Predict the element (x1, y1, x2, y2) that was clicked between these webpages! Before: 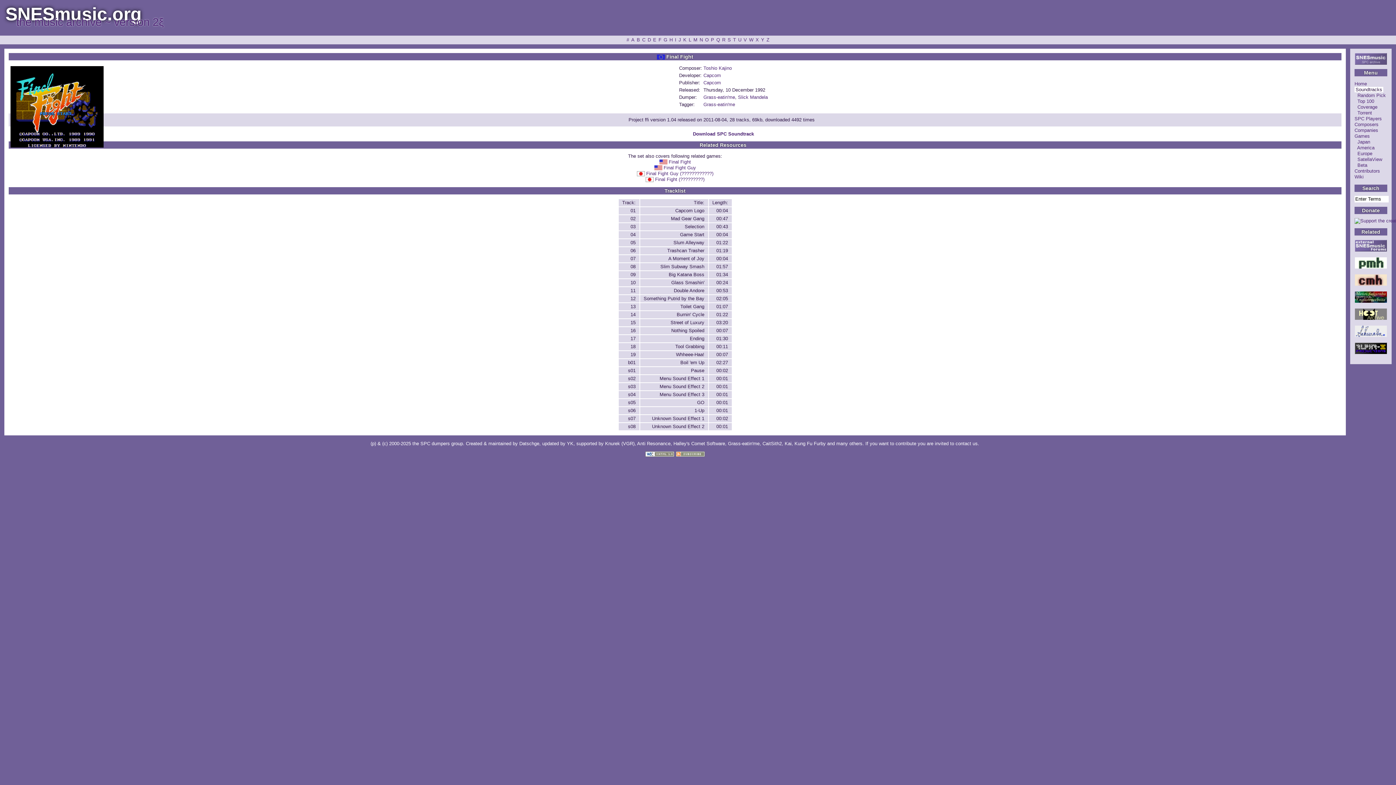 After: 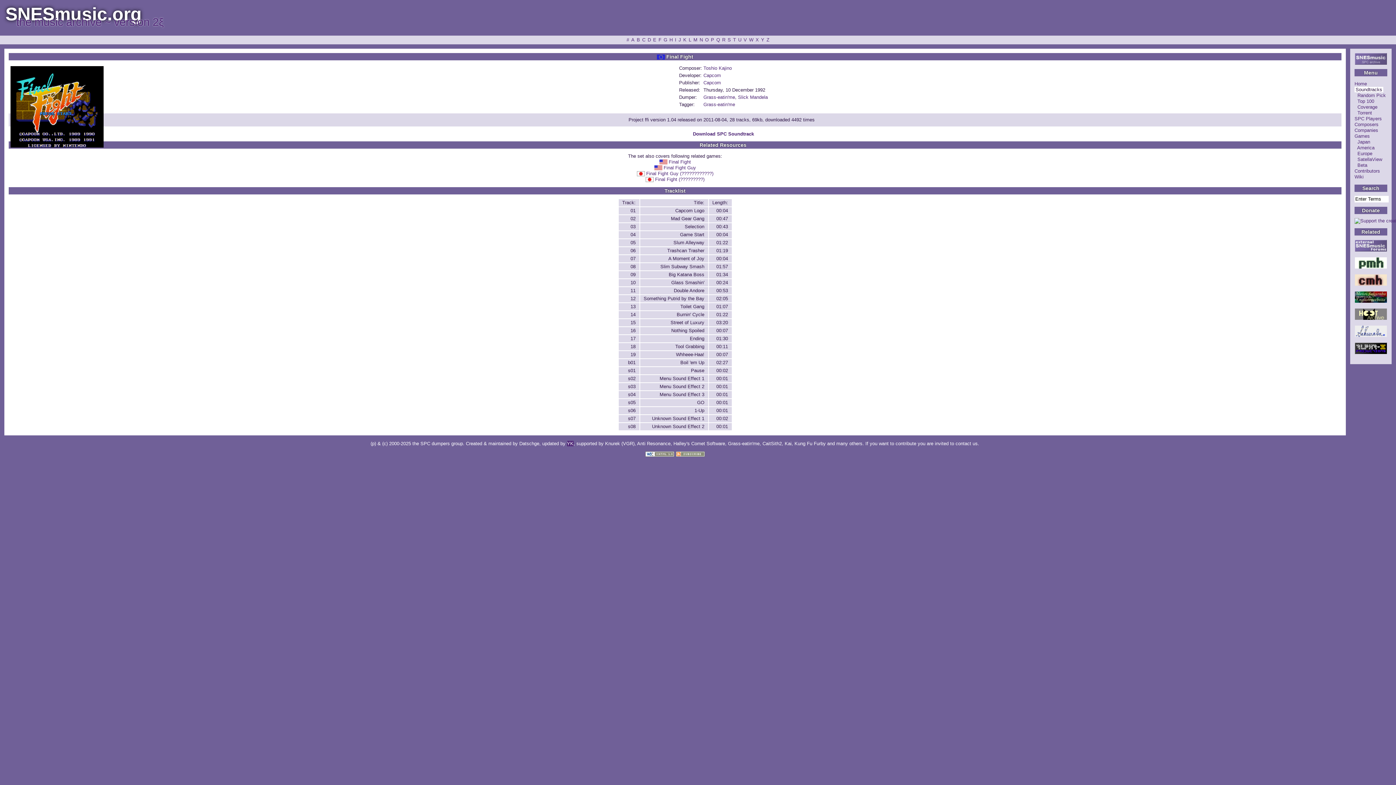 Action: bbox: (567, 441, 573, 446) label: YK